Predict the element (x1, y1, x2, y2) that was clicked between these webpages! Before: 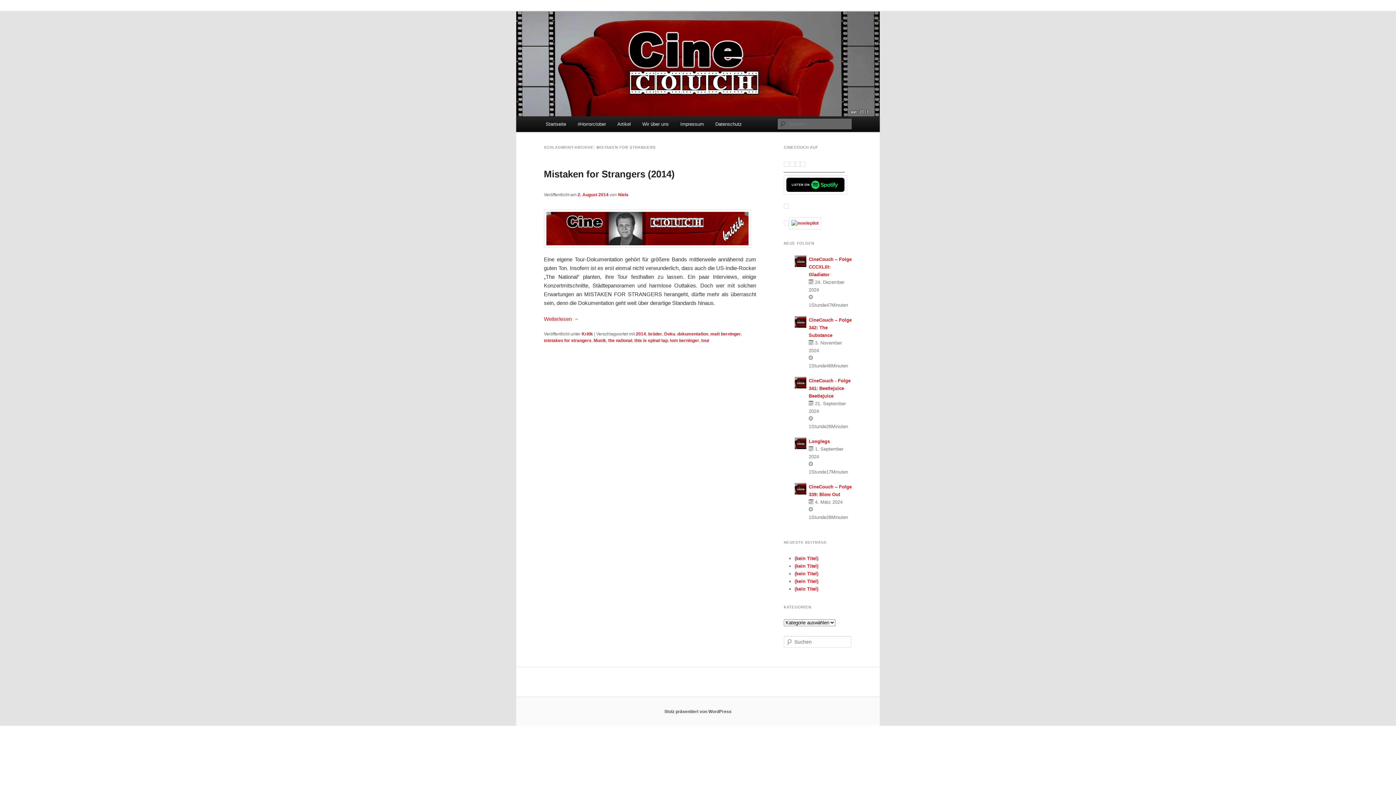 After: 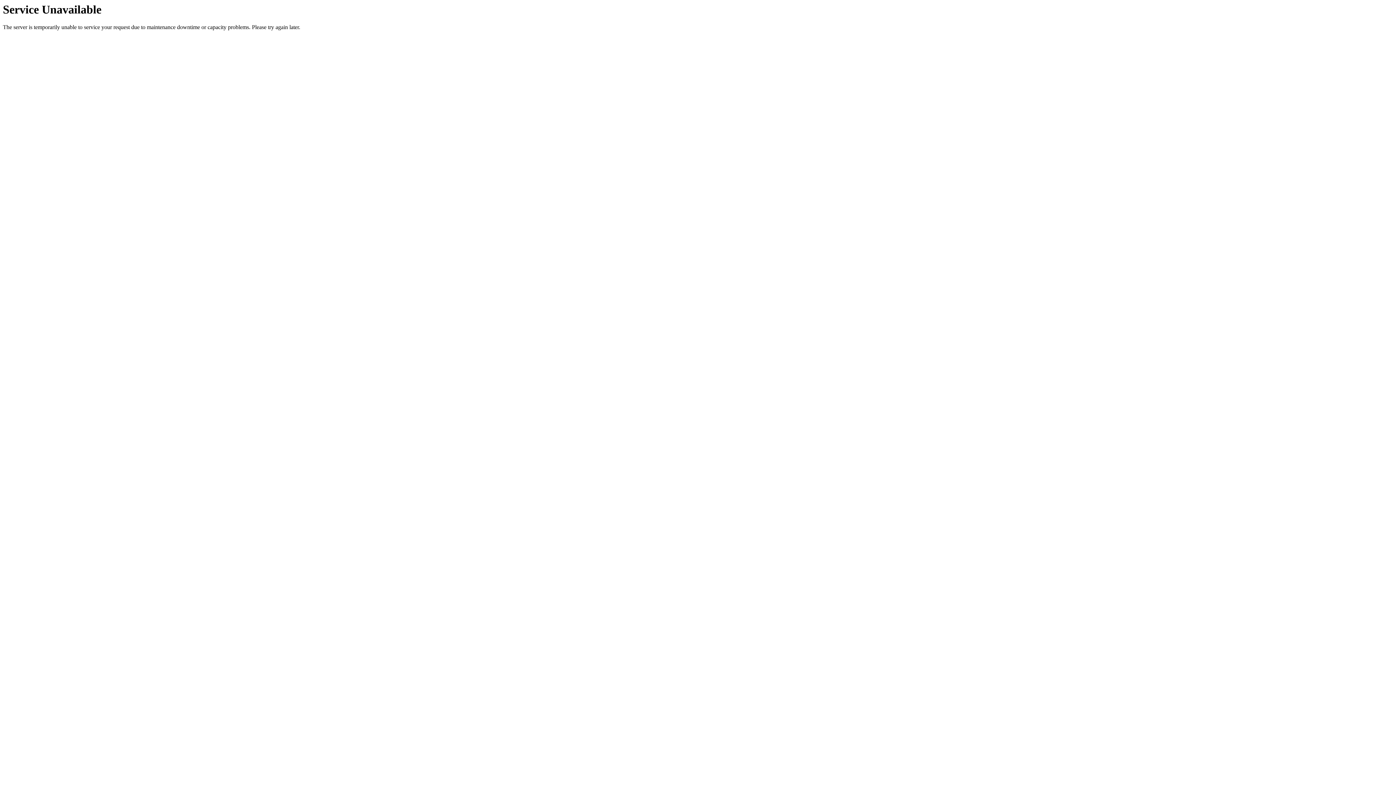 Action: label: Longlegs bbox: (809, 438, 830, 444)